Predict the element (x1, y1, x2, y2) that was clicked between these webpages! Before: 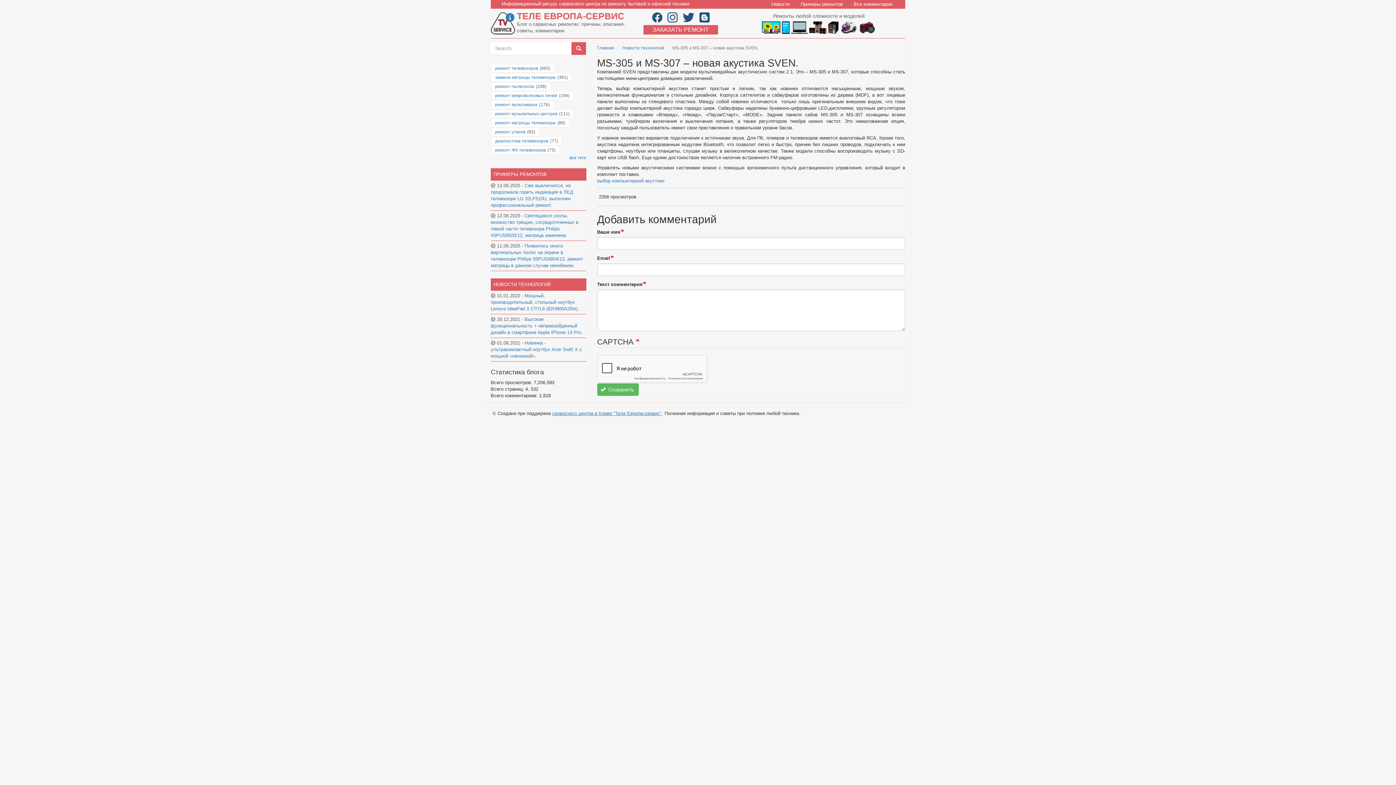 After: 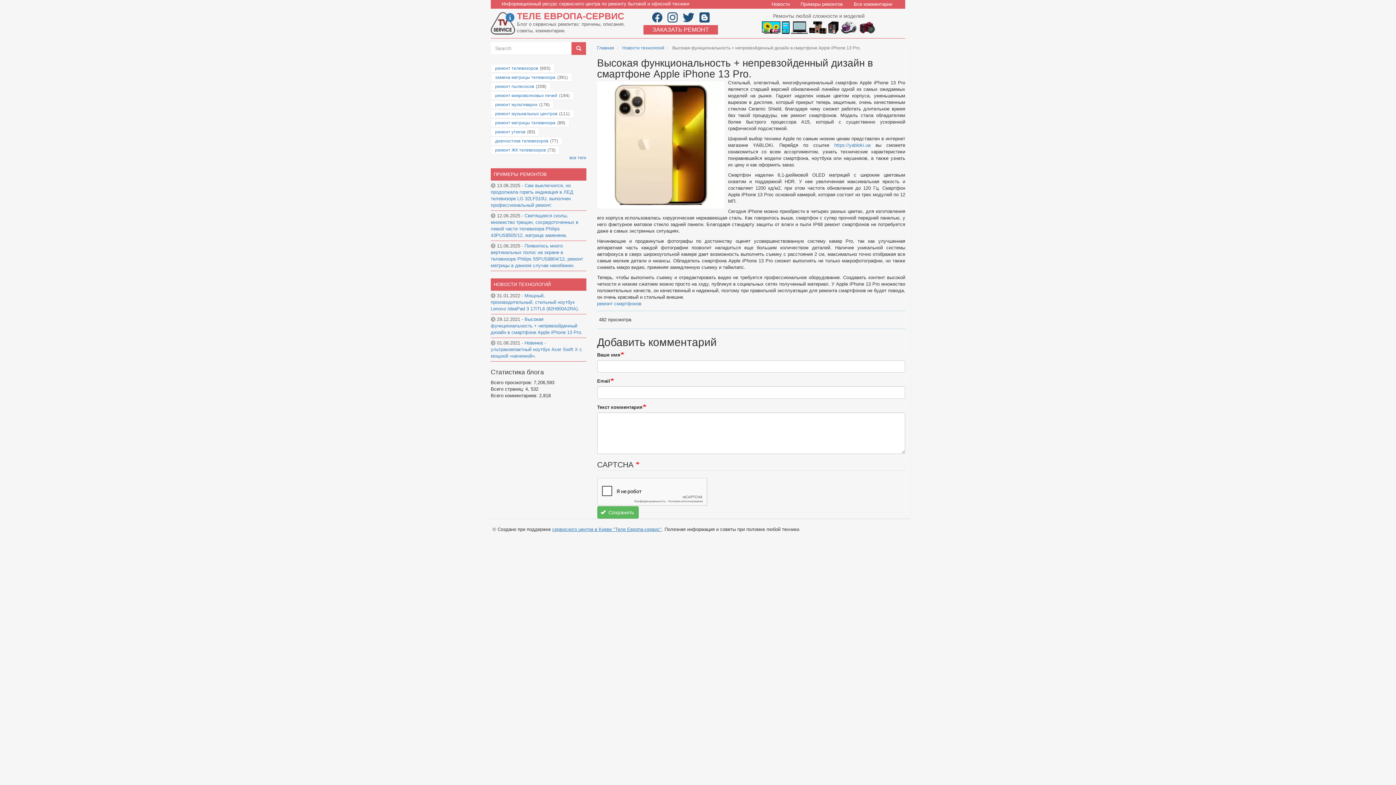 Action: bbox: (490, 316, 582, 335) label: Высокая функциональность + непревзойденный дизайн в смартфоне Apple iPhone 13 Pro.